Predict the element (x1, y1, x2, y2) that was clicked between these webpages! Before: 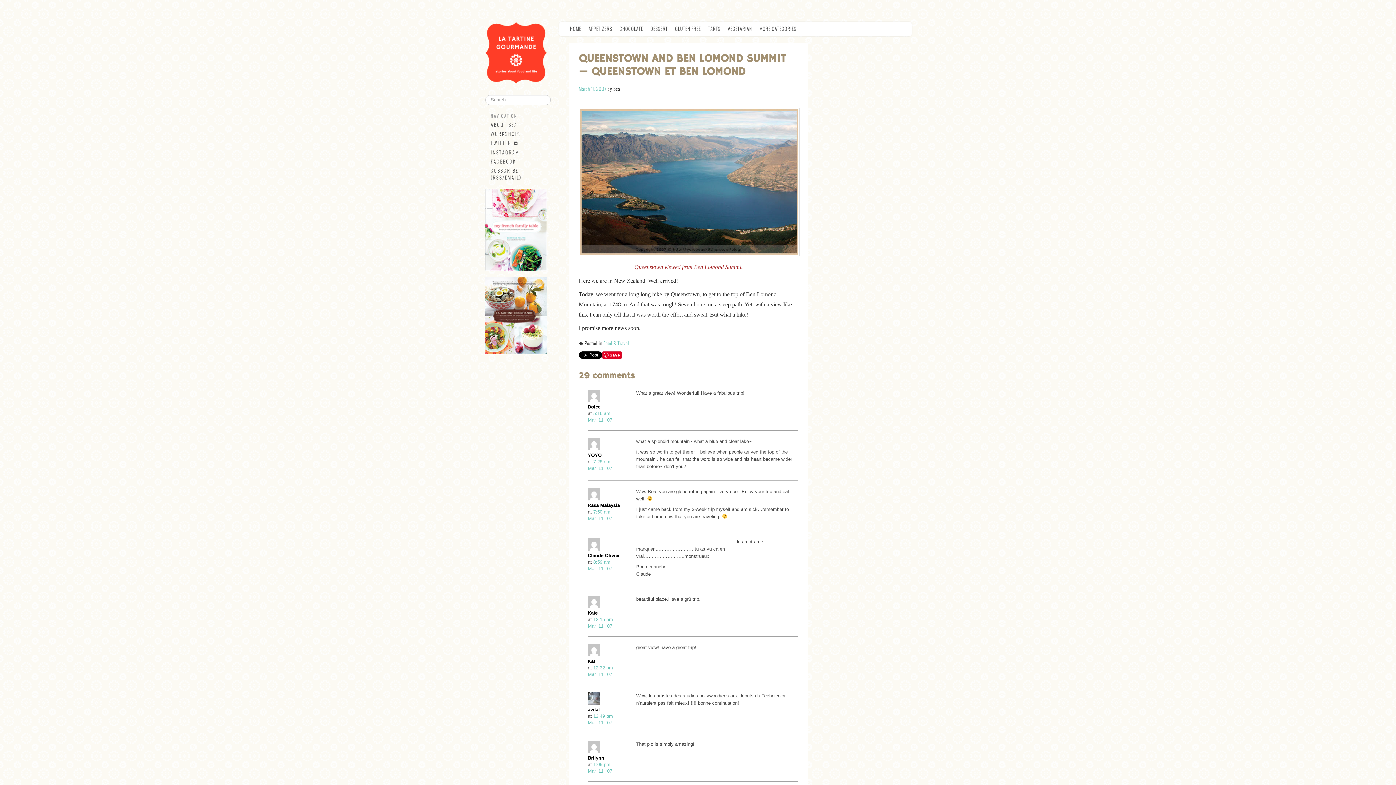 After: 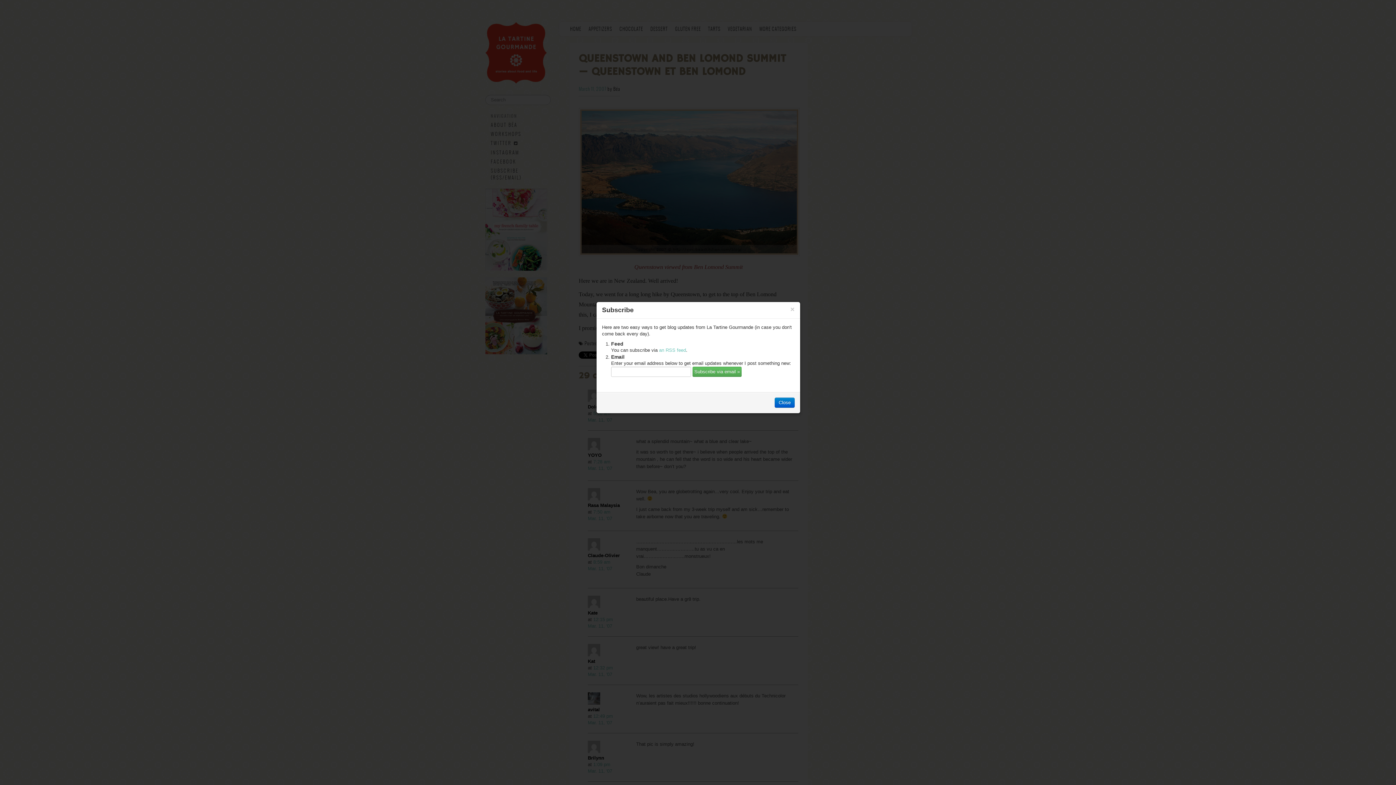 Action: bbox: (485, 166, 547, 182) label: SUBSCRIBE (RSS/EMAIL)